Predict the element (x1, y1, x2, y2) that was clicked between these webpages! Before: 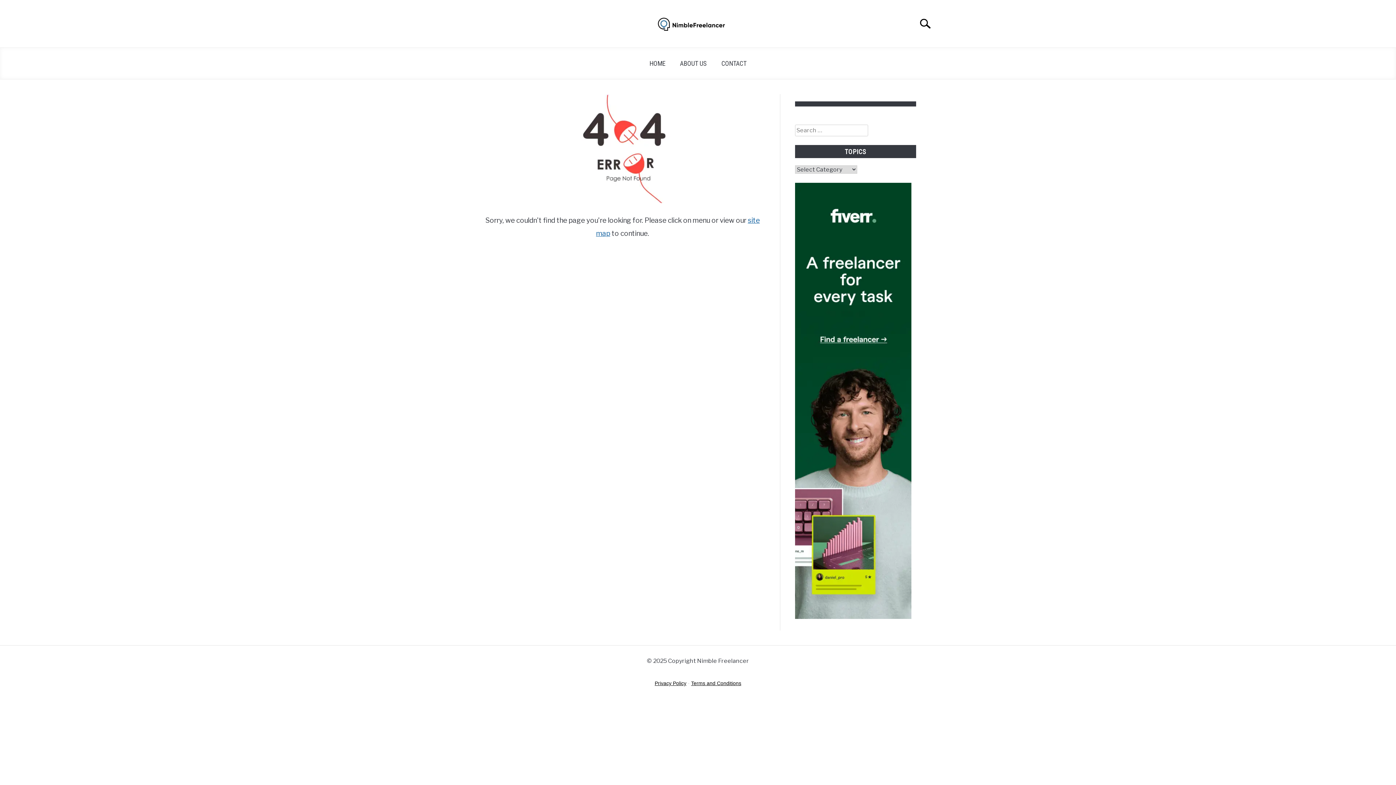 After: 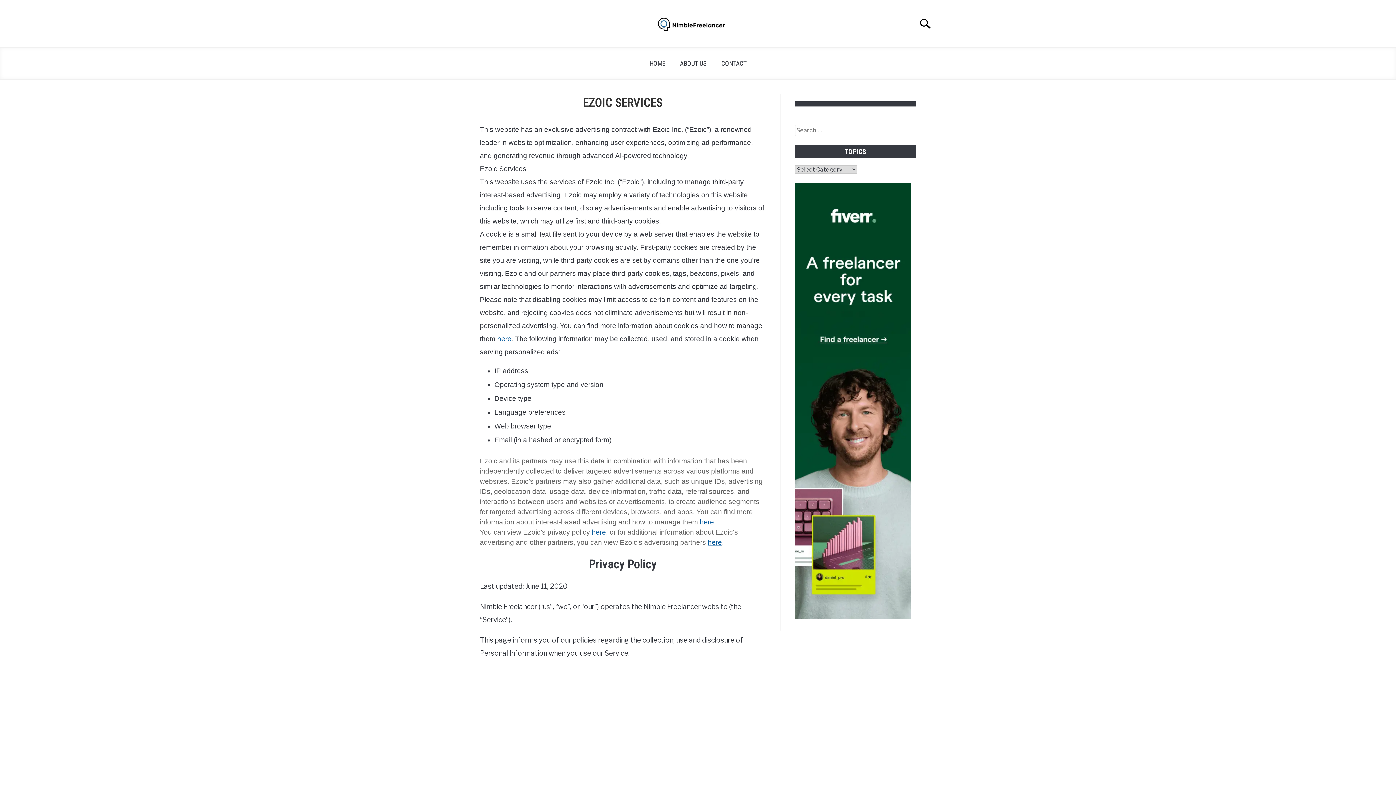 Action: bbox: (654, 680, 686, 686) label: Privacy Policy